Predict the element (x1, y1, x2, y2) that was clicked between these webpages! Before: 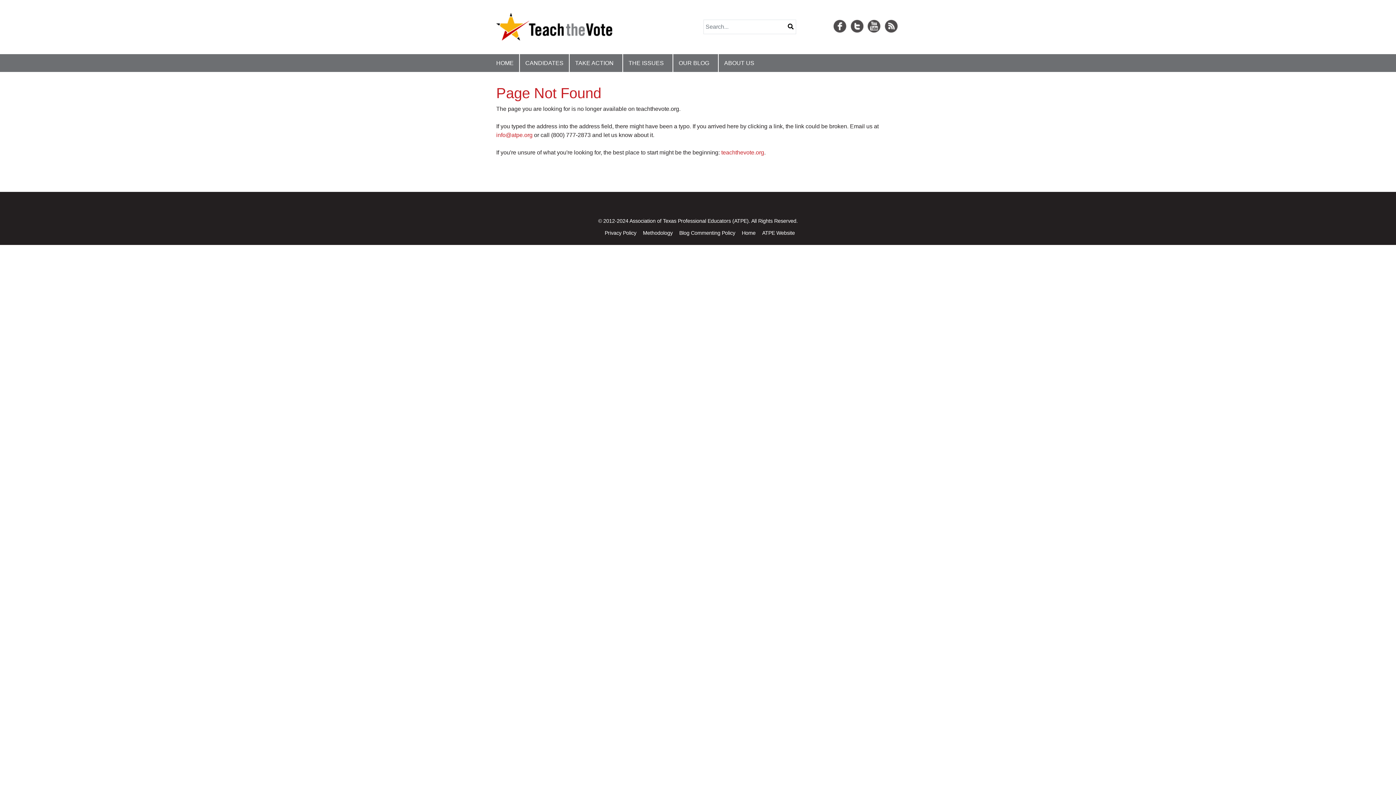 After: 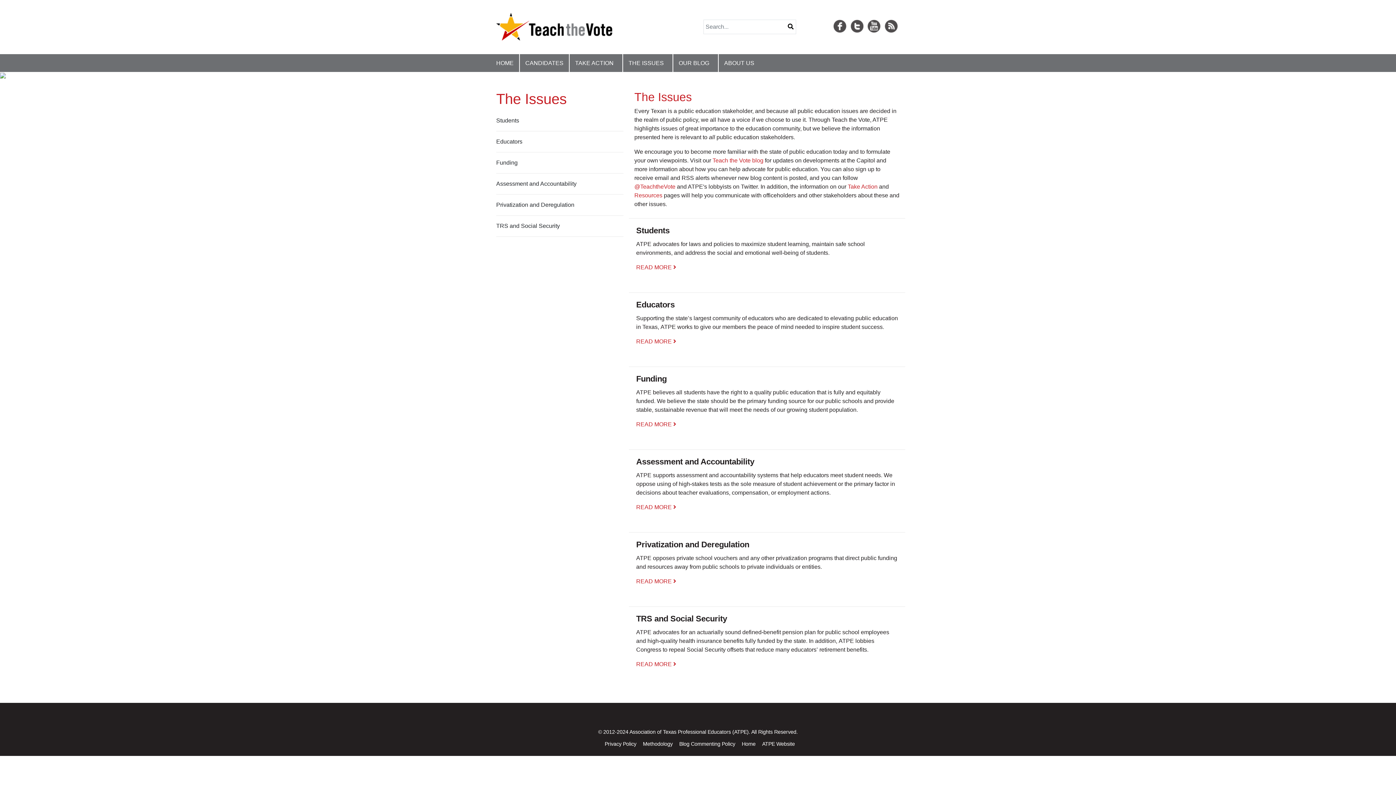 Action: label: THE ISSUES bbox: (623, 54, 672, 72)